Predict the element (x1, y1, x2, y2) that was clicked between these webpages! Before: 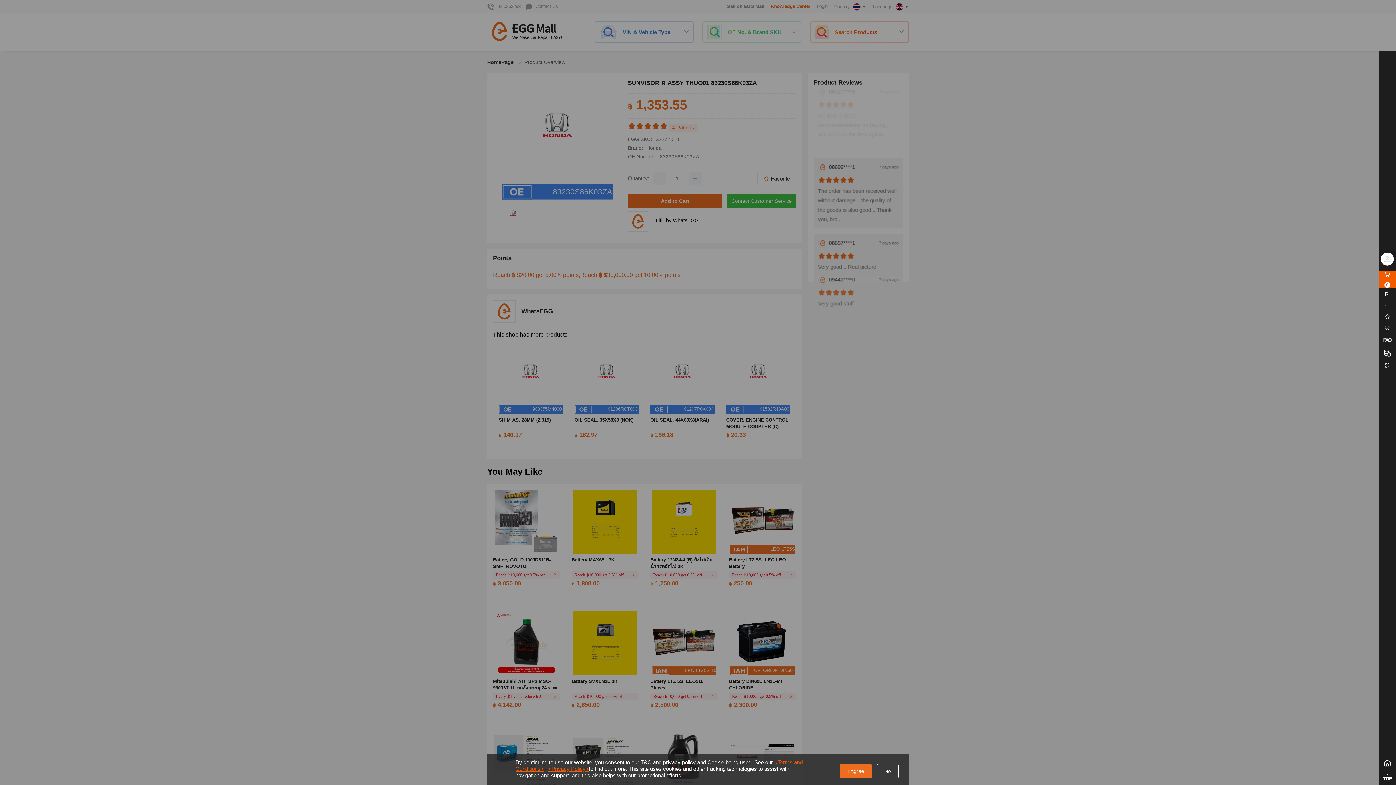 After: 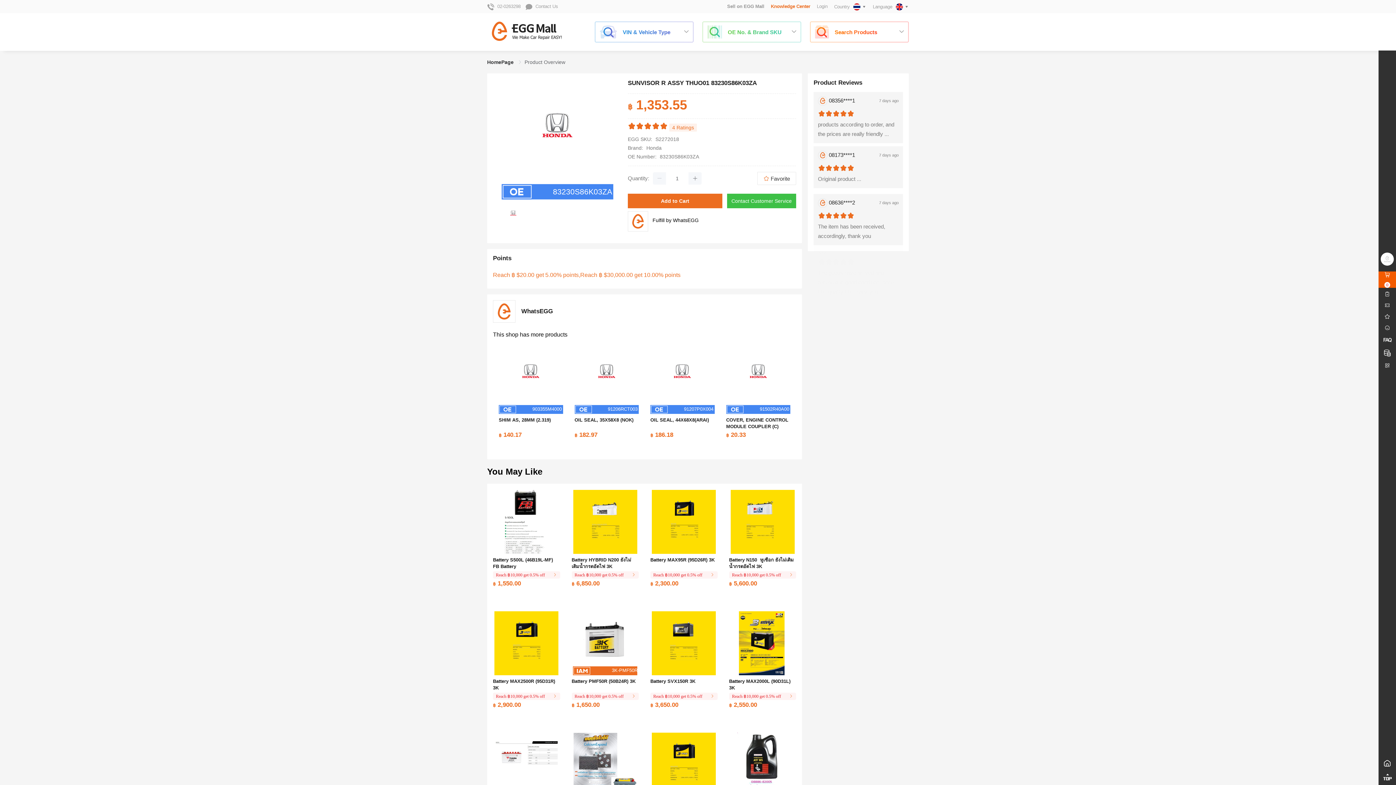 Action: label: I Agree bbox: (840, 764, 872, 778)